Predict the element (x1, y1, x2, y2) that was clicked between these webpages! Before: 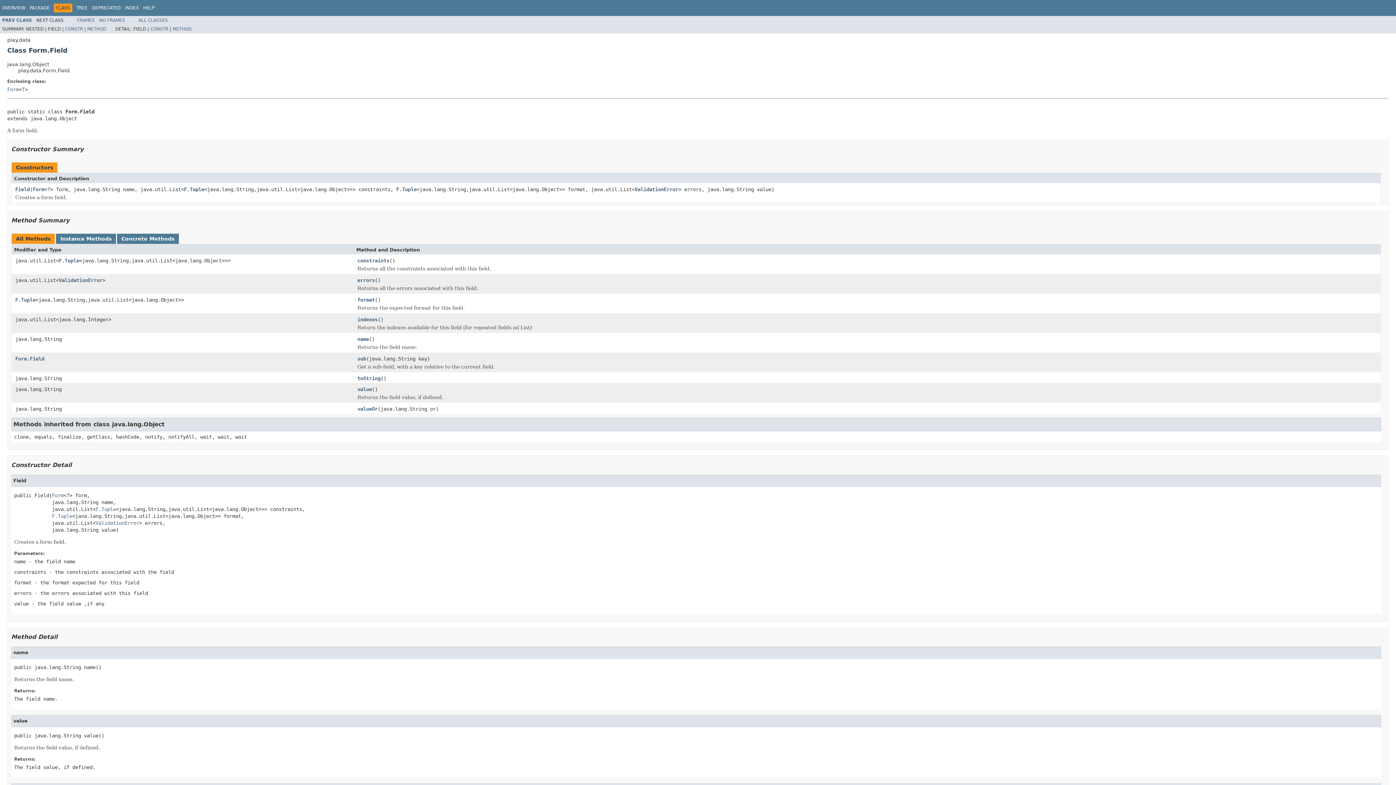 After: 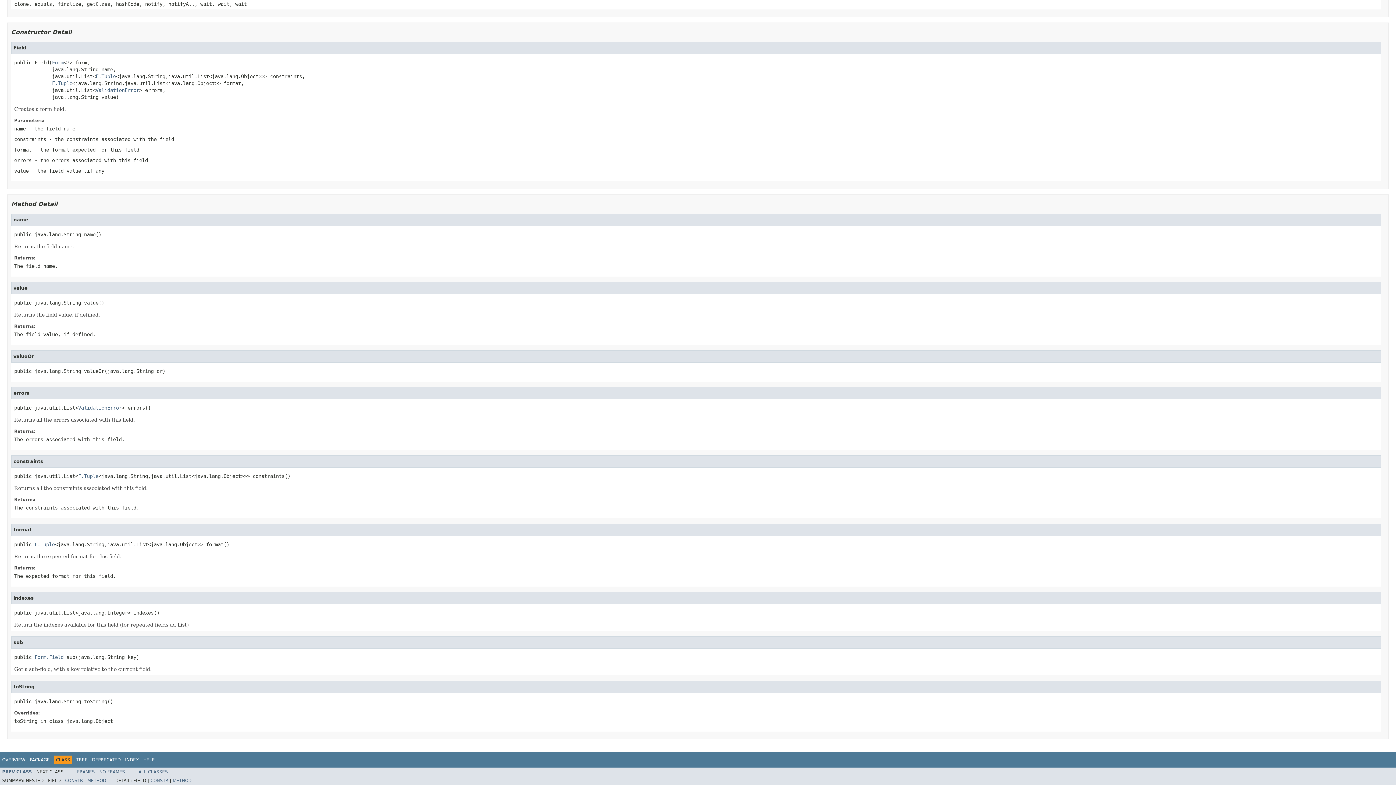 Action: bbox: (357, 296, 374, 303) label: format